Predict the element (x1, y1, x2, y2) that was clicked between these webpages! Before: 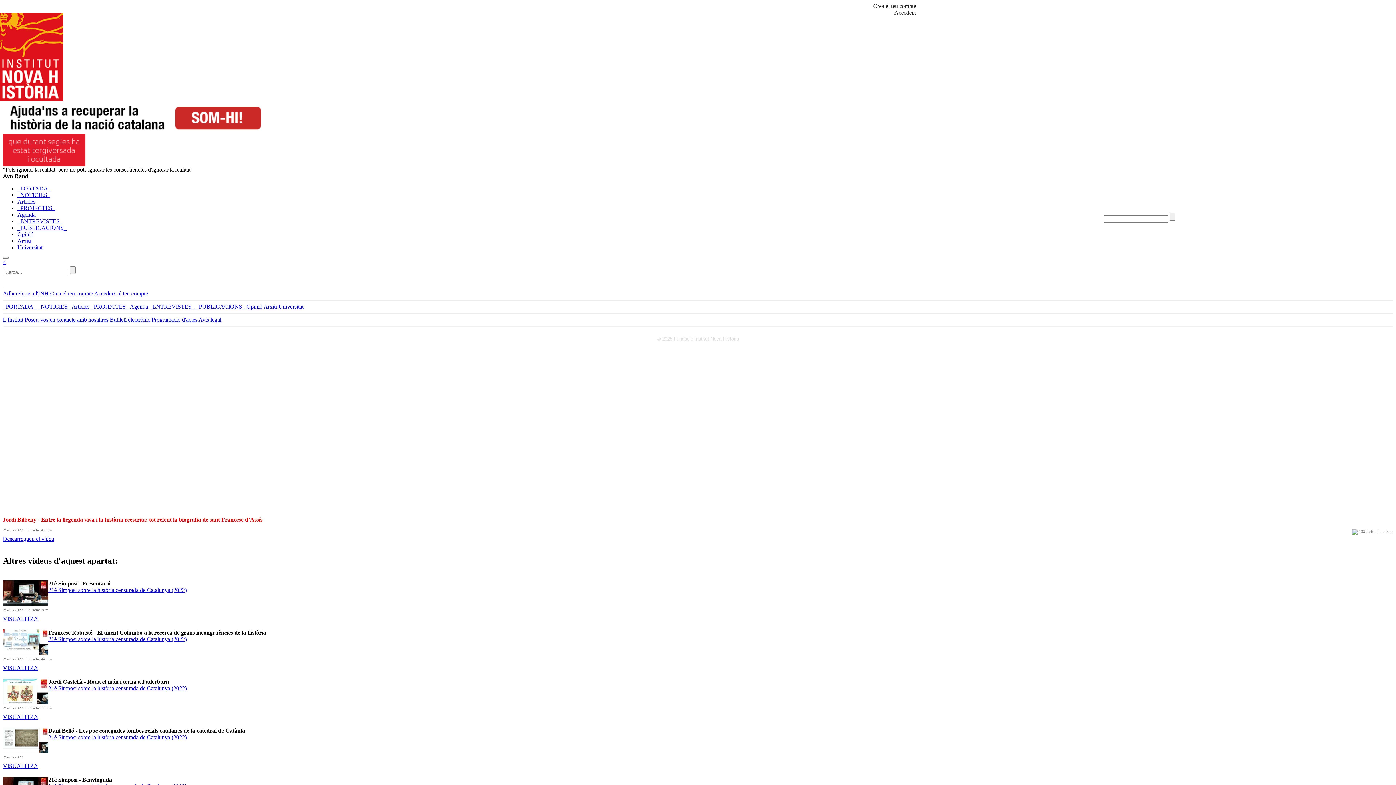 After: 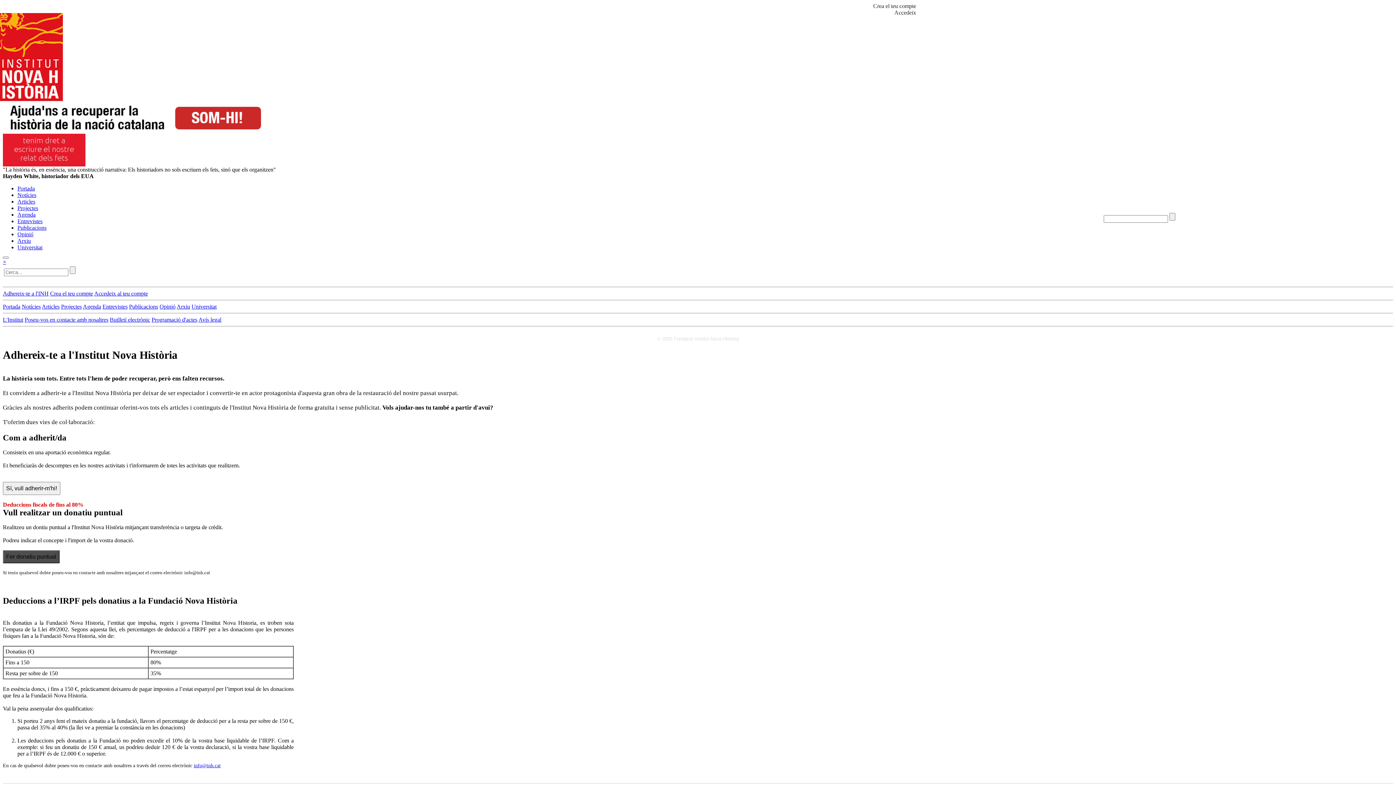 Action: bbox: (2, 128, 267, 134)